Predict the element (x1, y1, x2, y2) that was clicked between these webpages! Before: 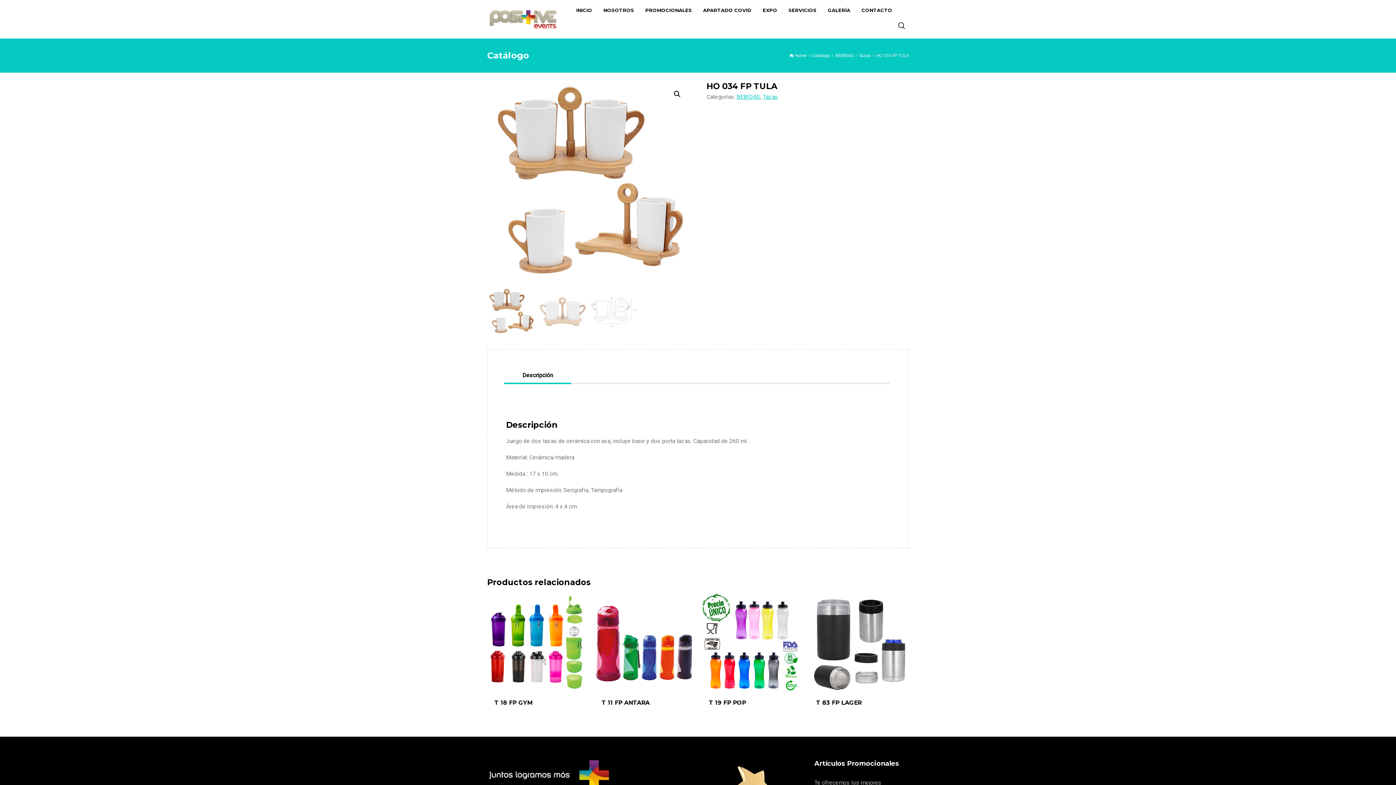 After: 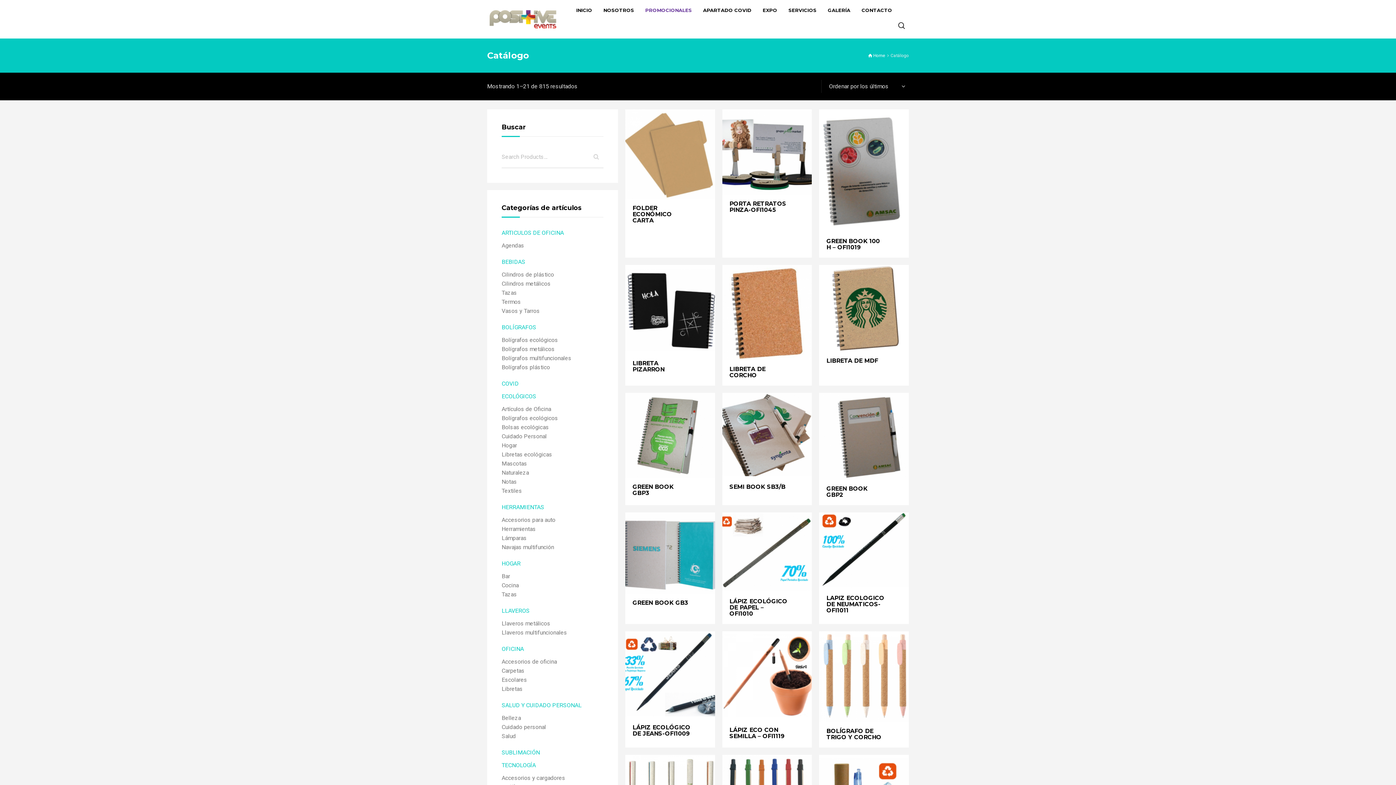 Action: label: PROMOCIONALES bbox: (640, 3, 697, 16)